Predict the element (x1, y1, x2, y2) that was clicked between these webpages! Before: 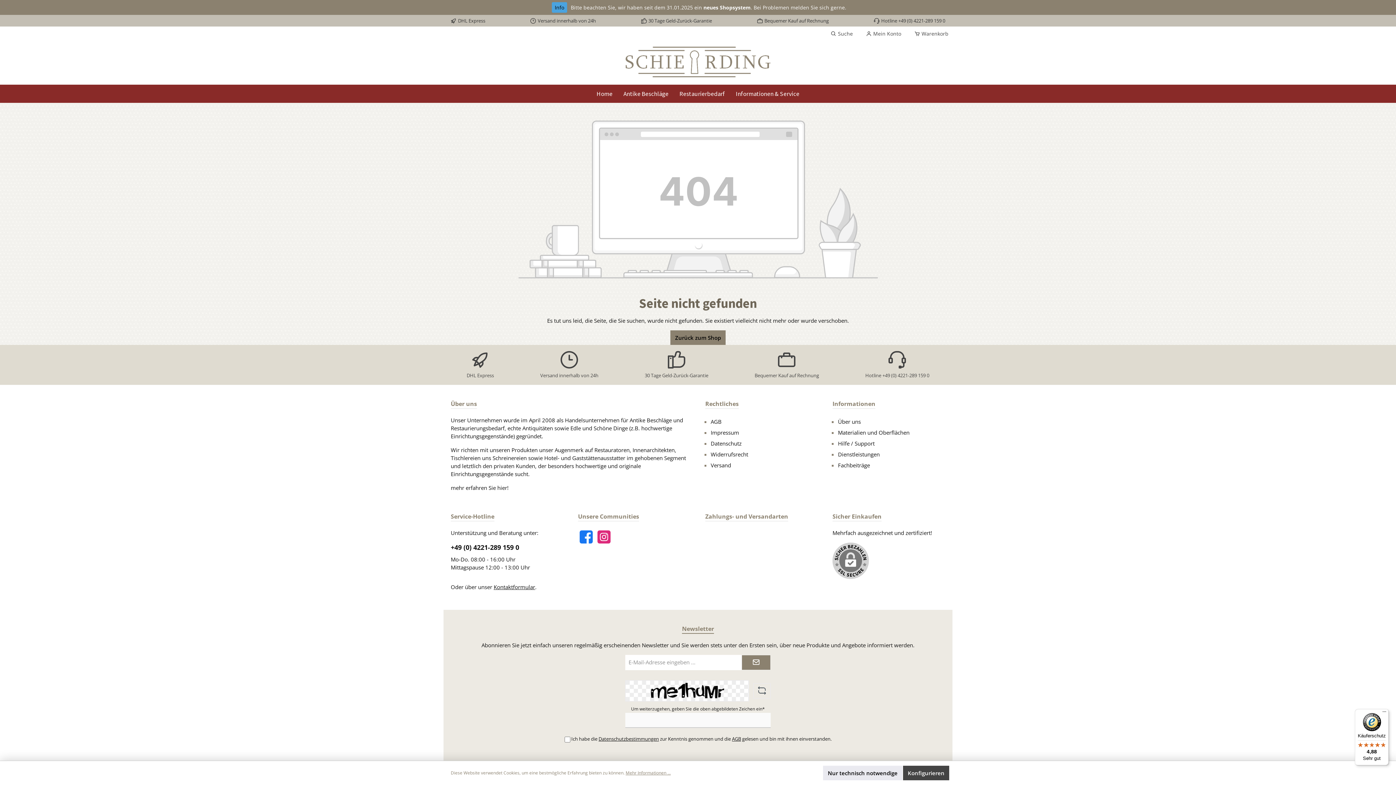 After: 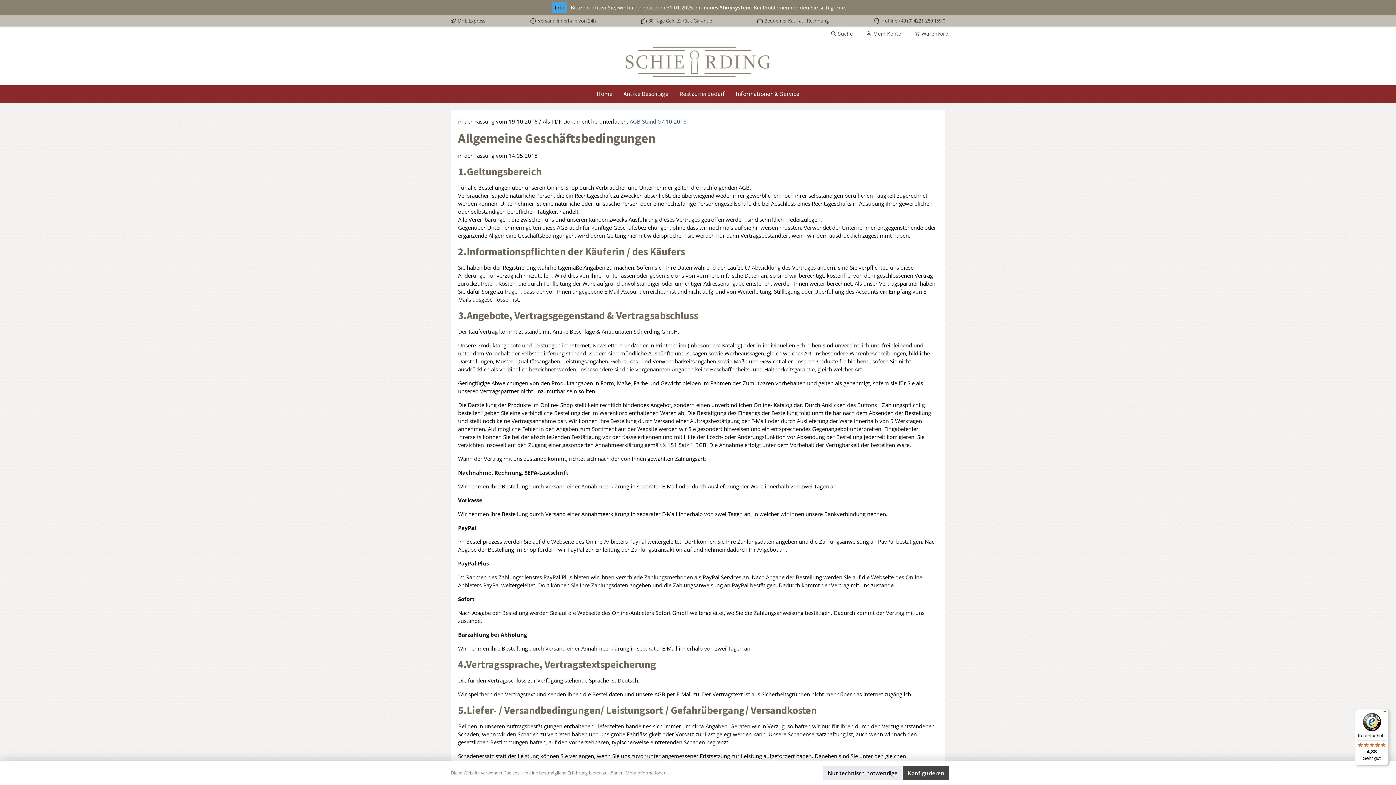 Action: label: AGB bbox: (710, 418, 721, 425)